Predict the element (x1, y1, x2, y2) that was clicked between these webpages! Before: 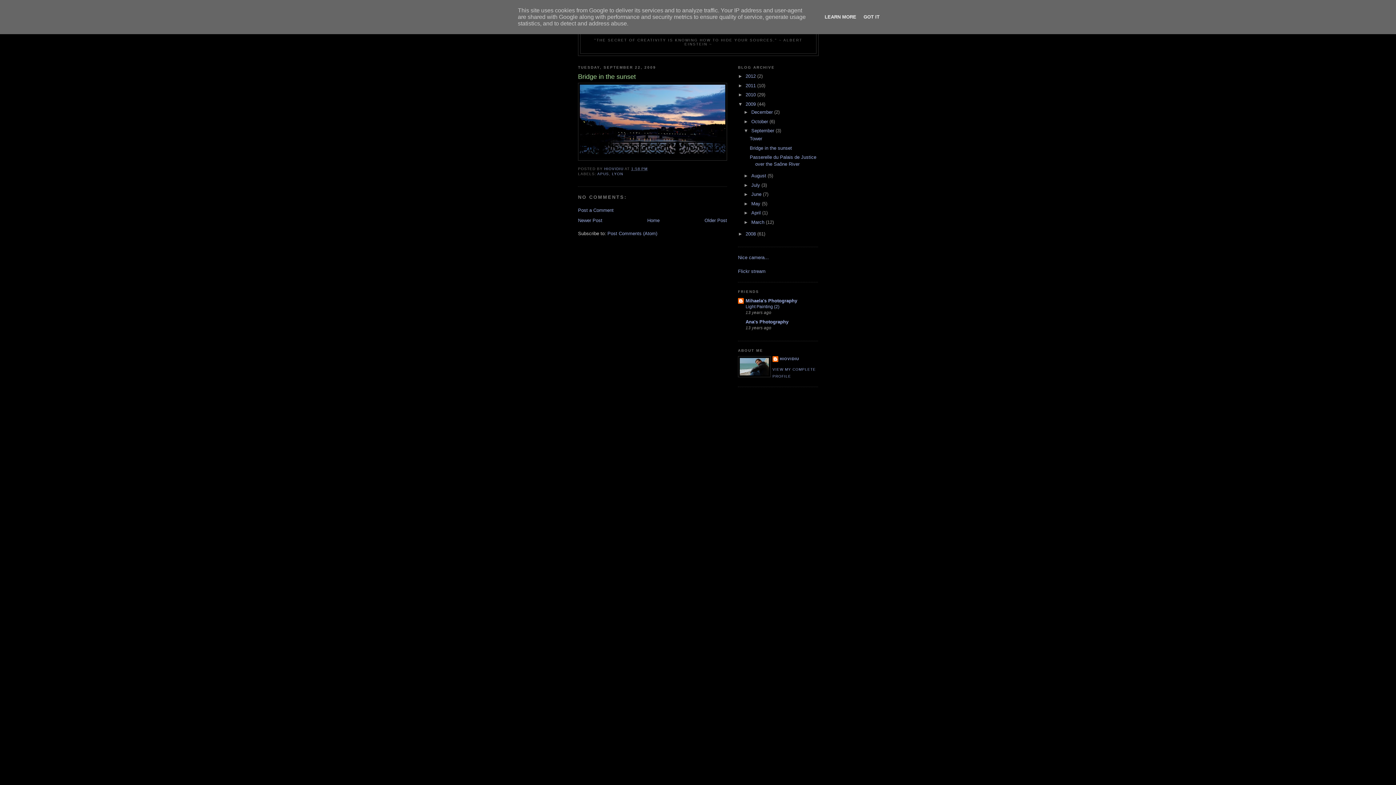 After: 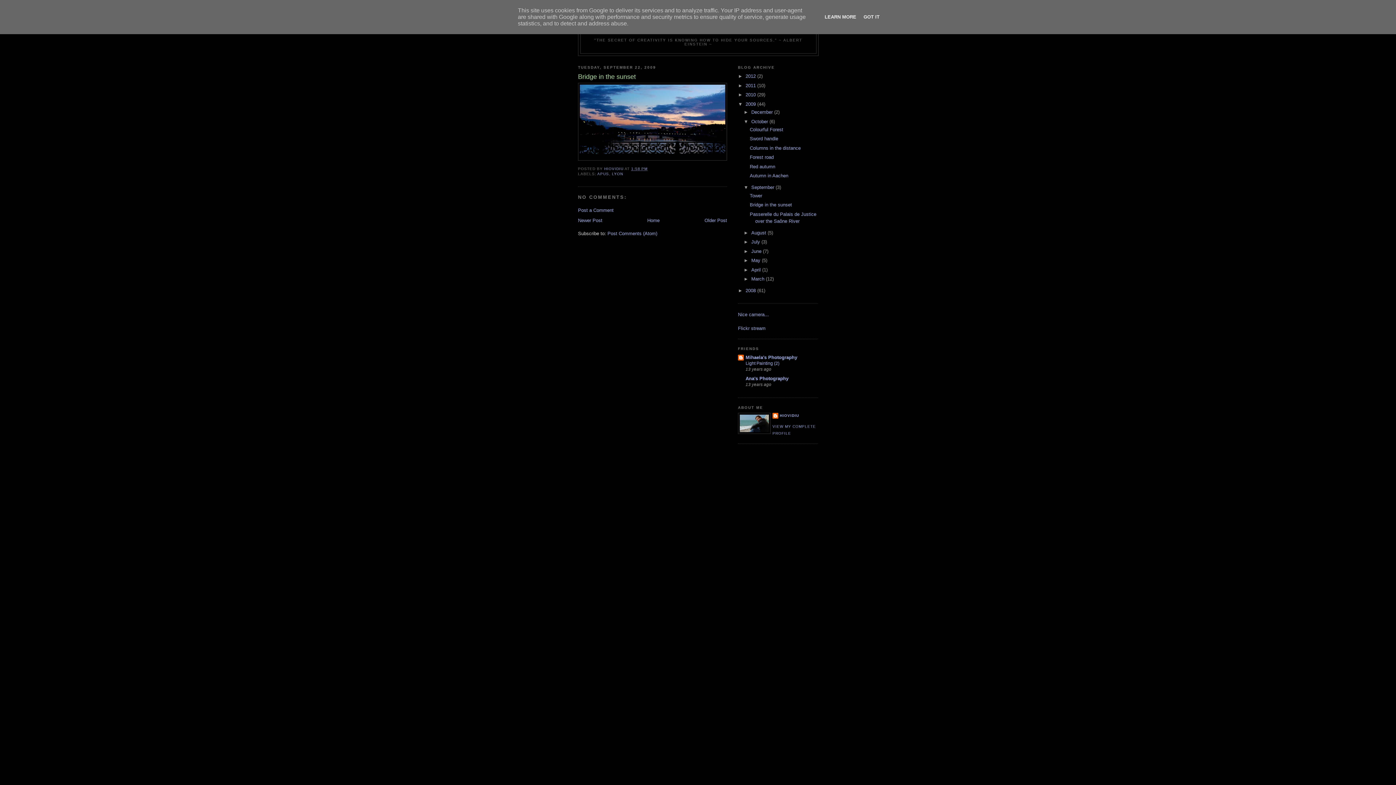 Action: bbox: (743, 118, 751, 124) label: ►  